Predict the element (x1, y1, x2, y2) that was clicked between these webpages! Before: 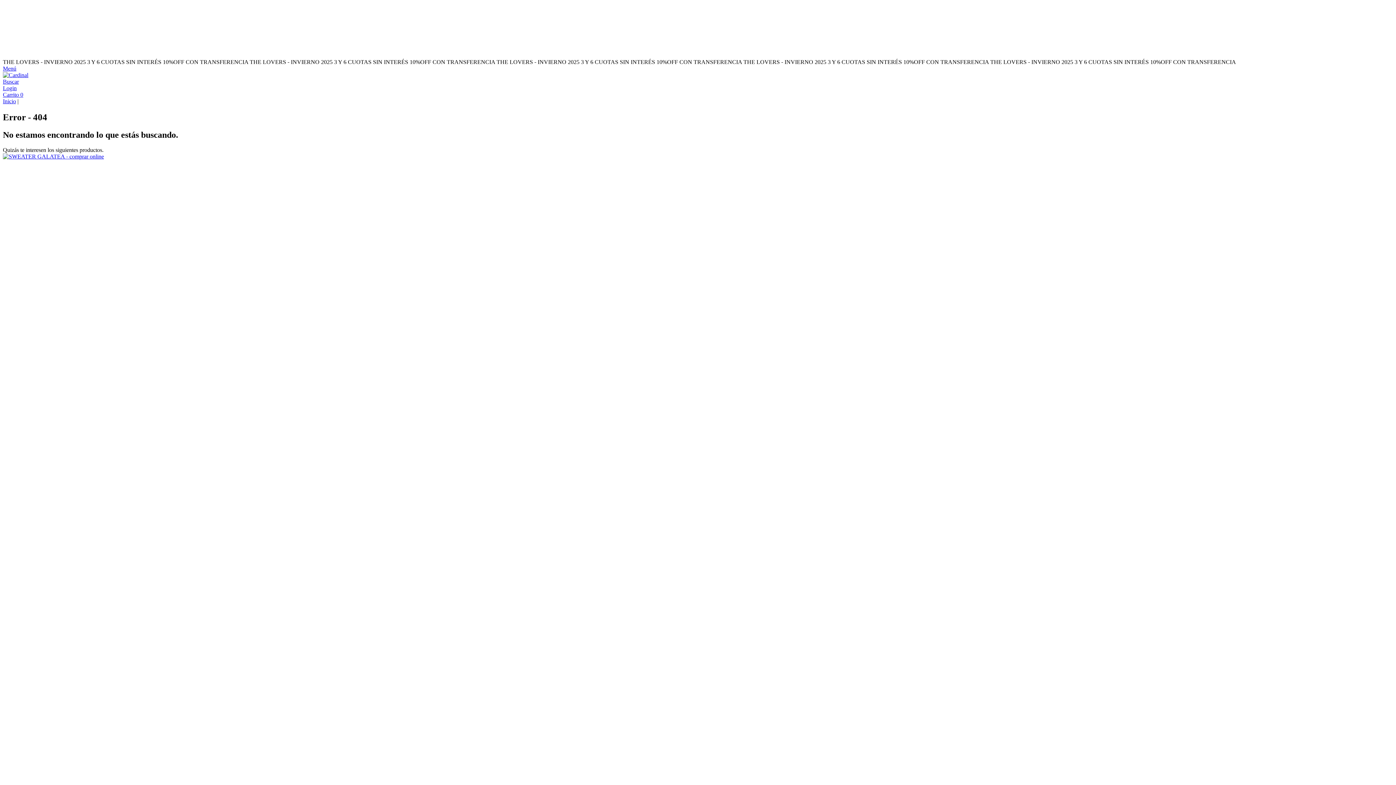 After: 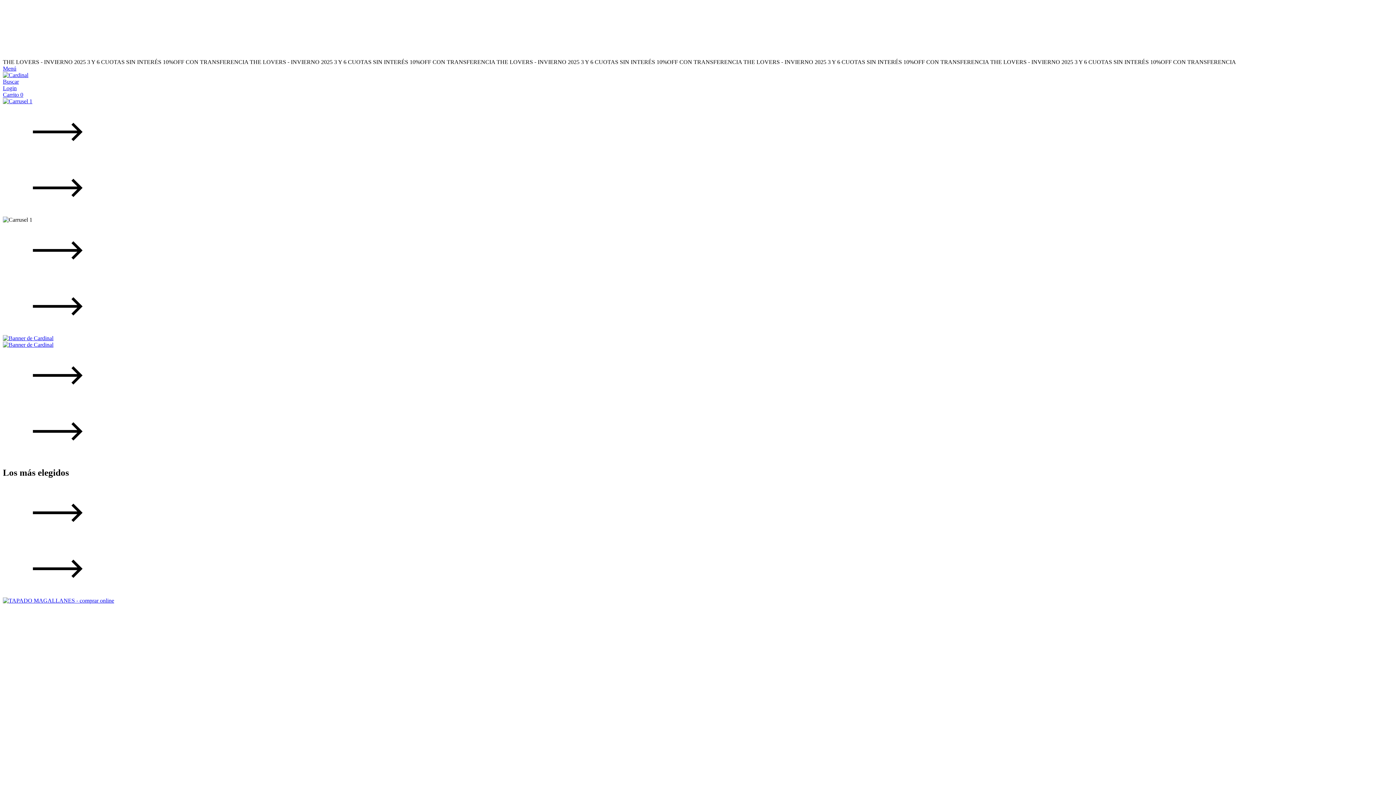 Action: label: Inicio bbox: (2, 98, 16, 104)